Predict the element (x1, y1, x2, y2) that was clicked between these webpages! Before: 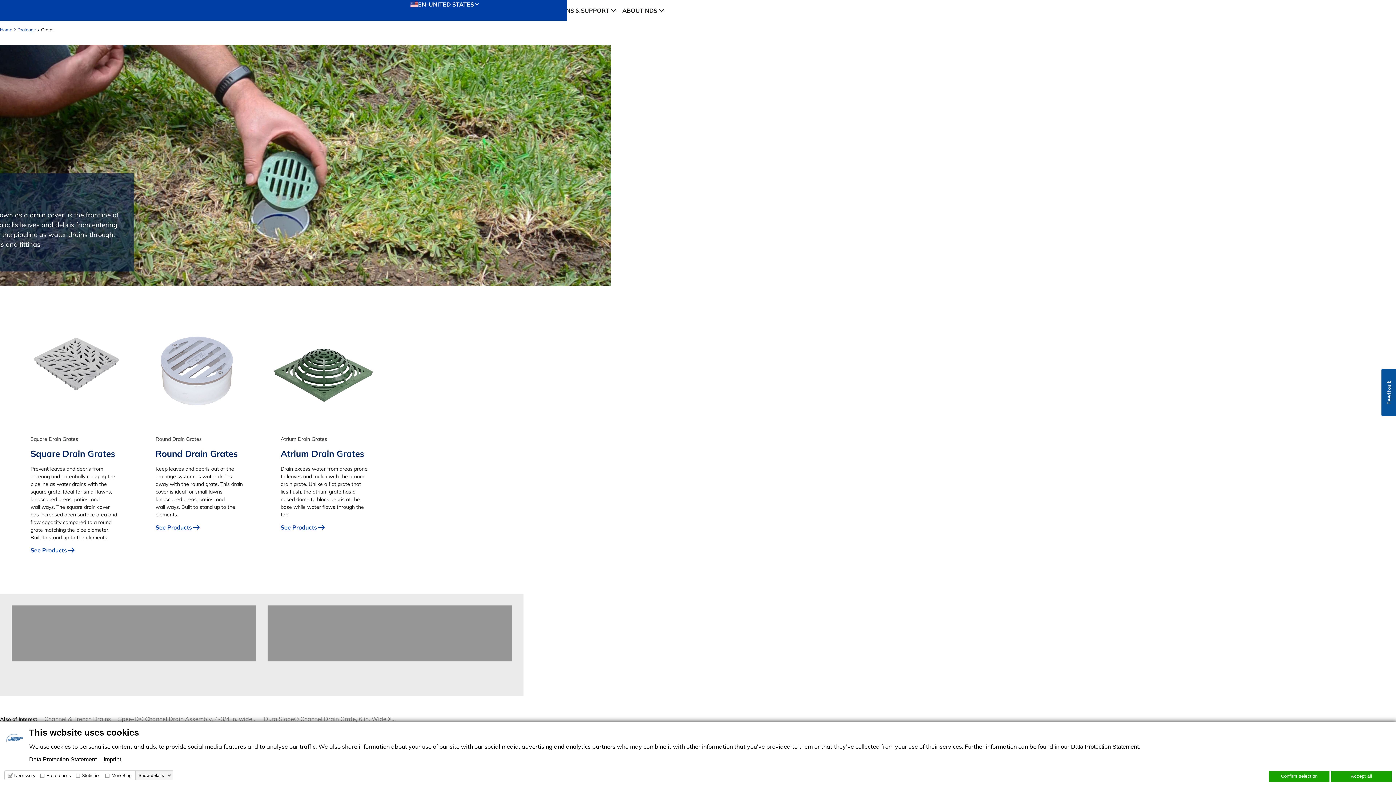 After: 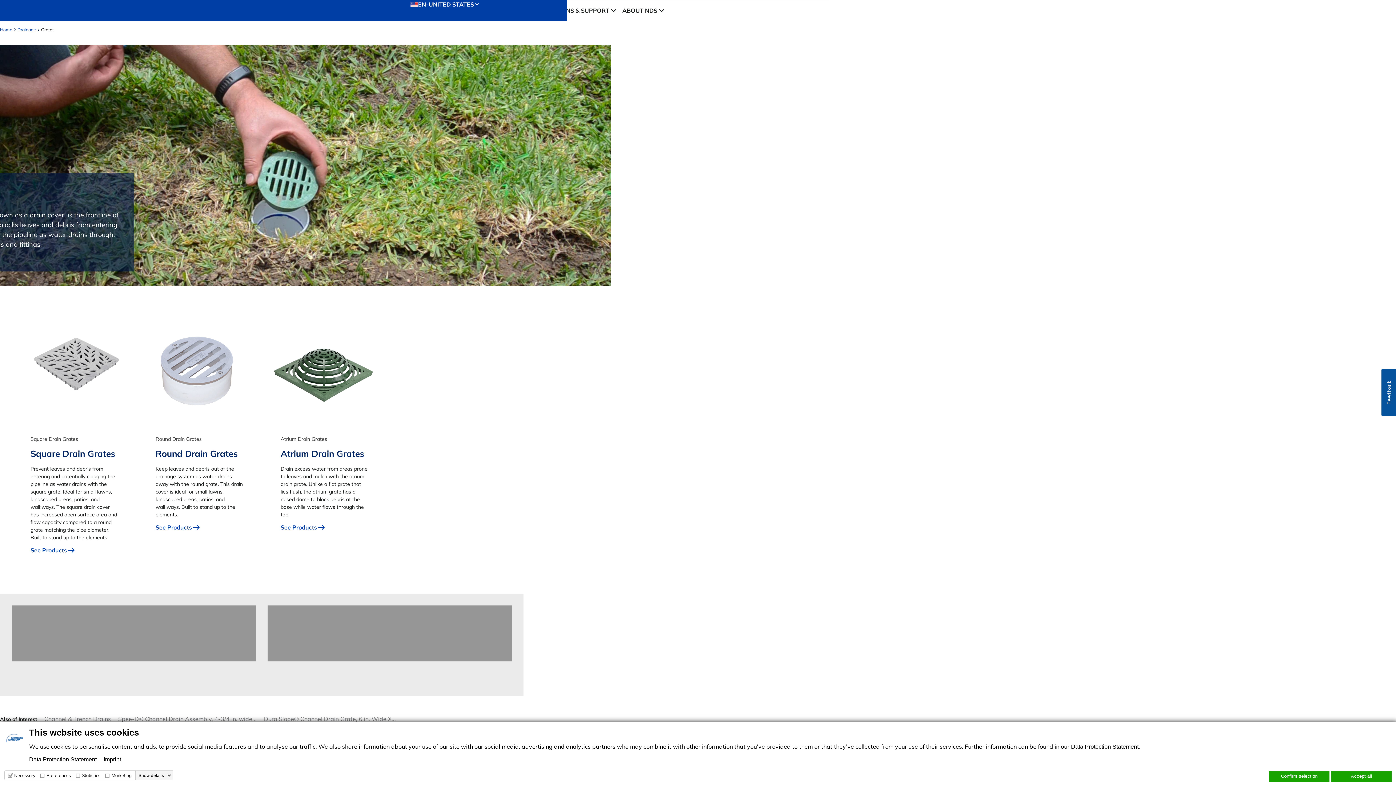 Action: label: Imprint bbox: (103, 756, 121, 762)